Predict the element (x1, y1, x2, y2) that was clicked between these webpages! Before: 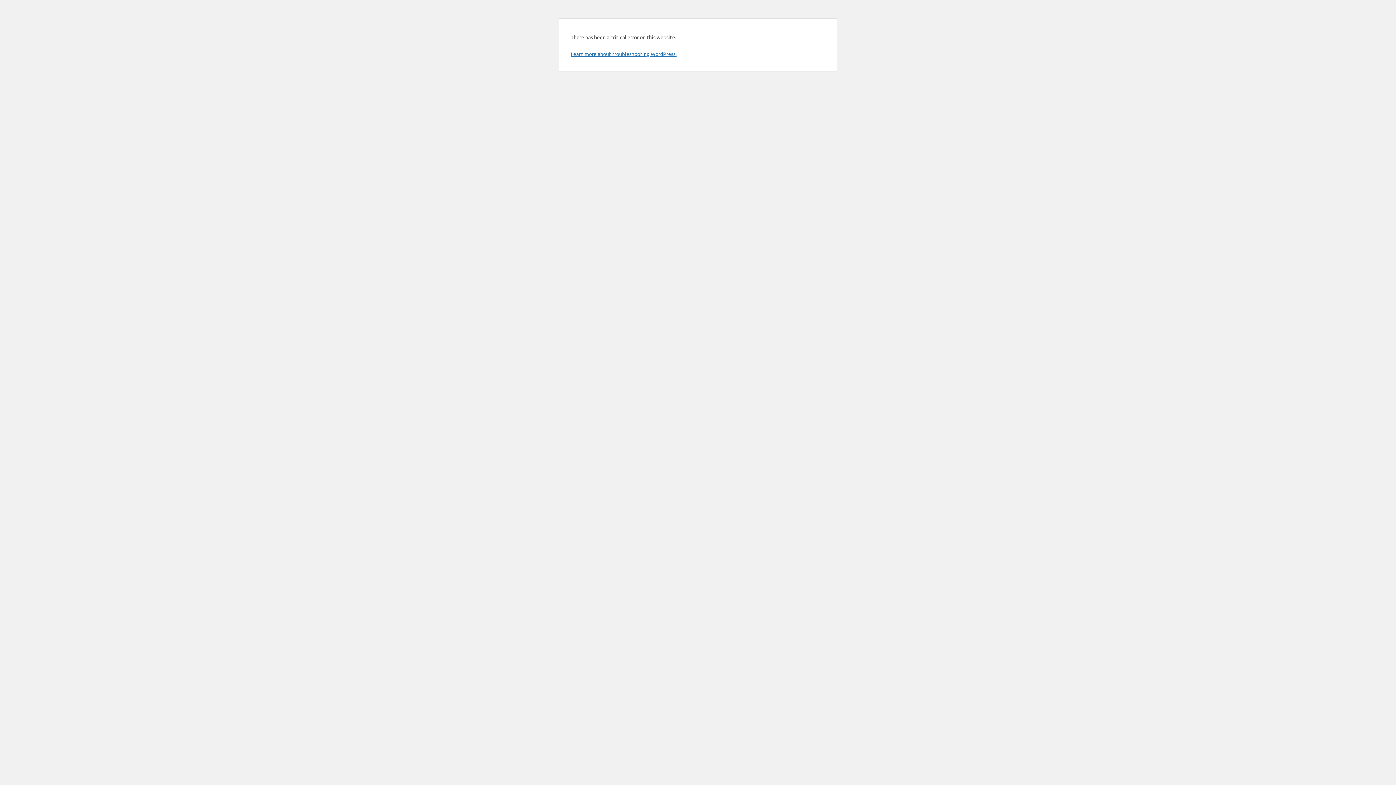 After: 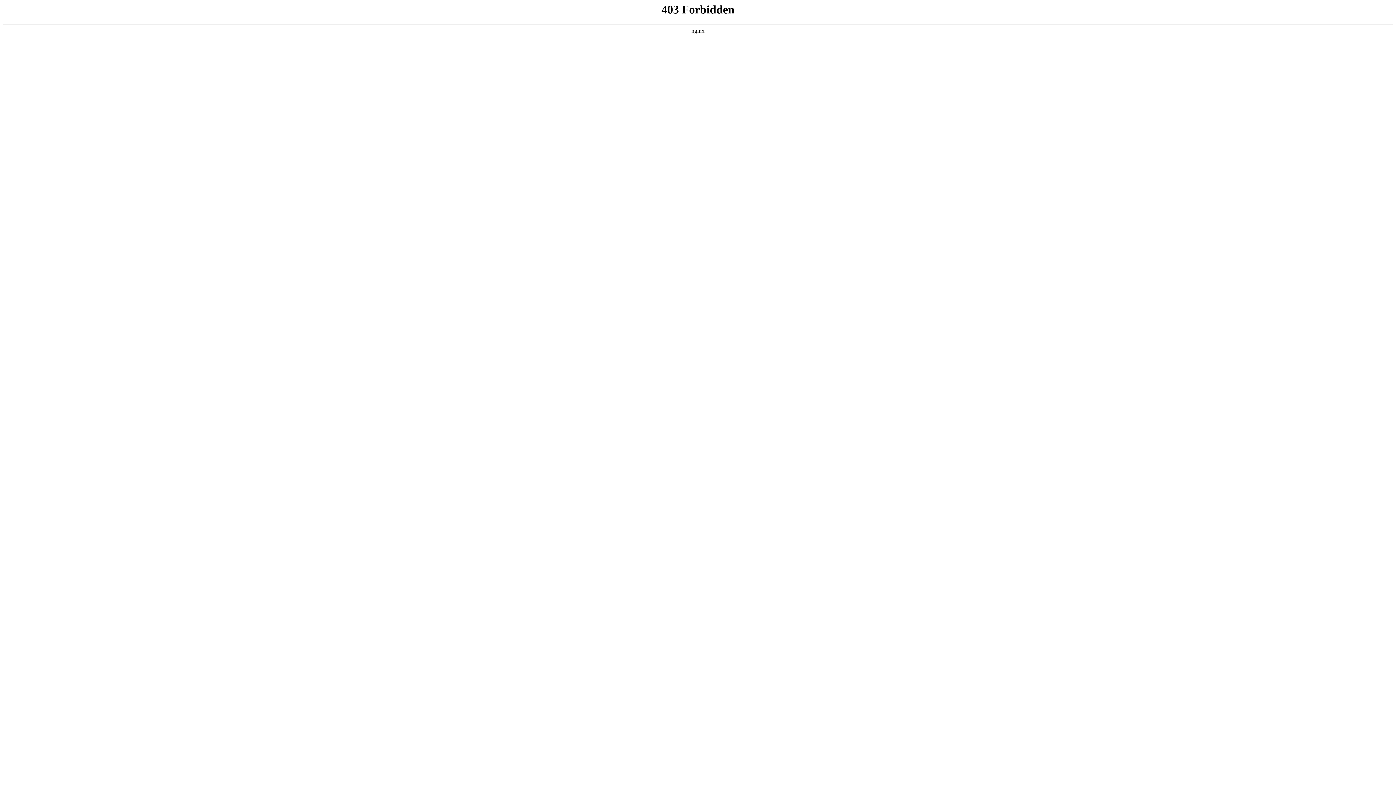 Action: bbox: (570, 50, 676, 57) label: Learn more about troubleshooting WordPress.